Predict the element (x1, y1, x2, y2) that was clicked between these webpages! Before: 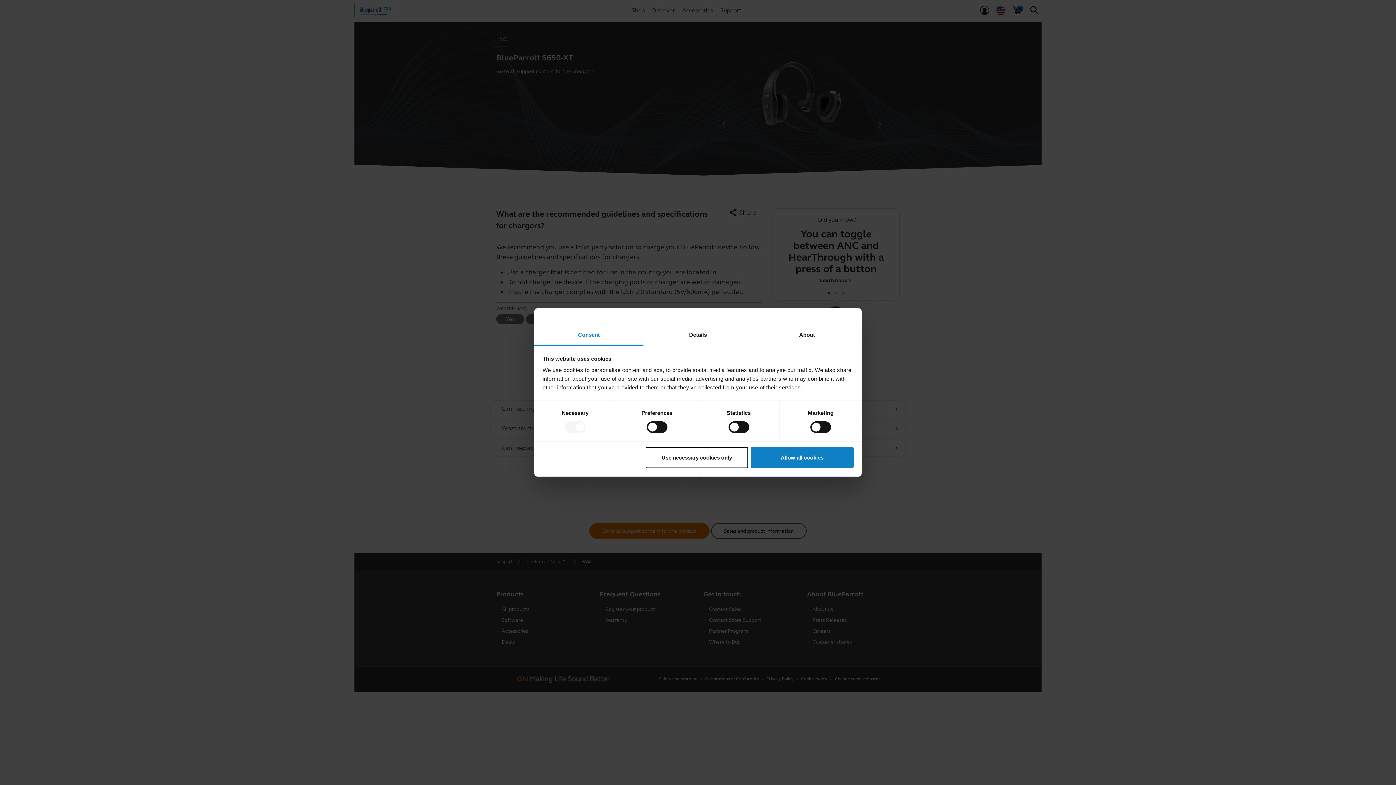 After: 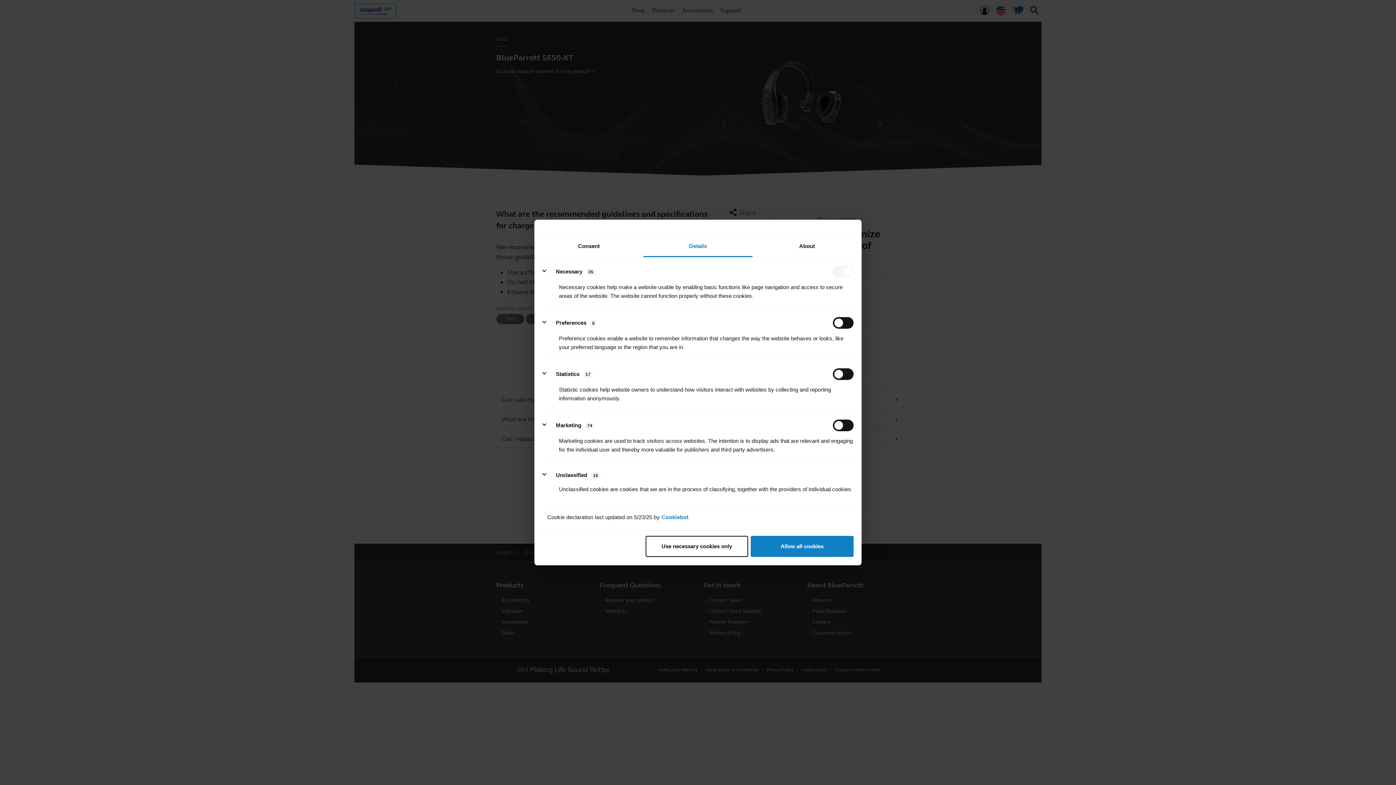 Action: bbox: (643, 325, 752, 345) label: Details